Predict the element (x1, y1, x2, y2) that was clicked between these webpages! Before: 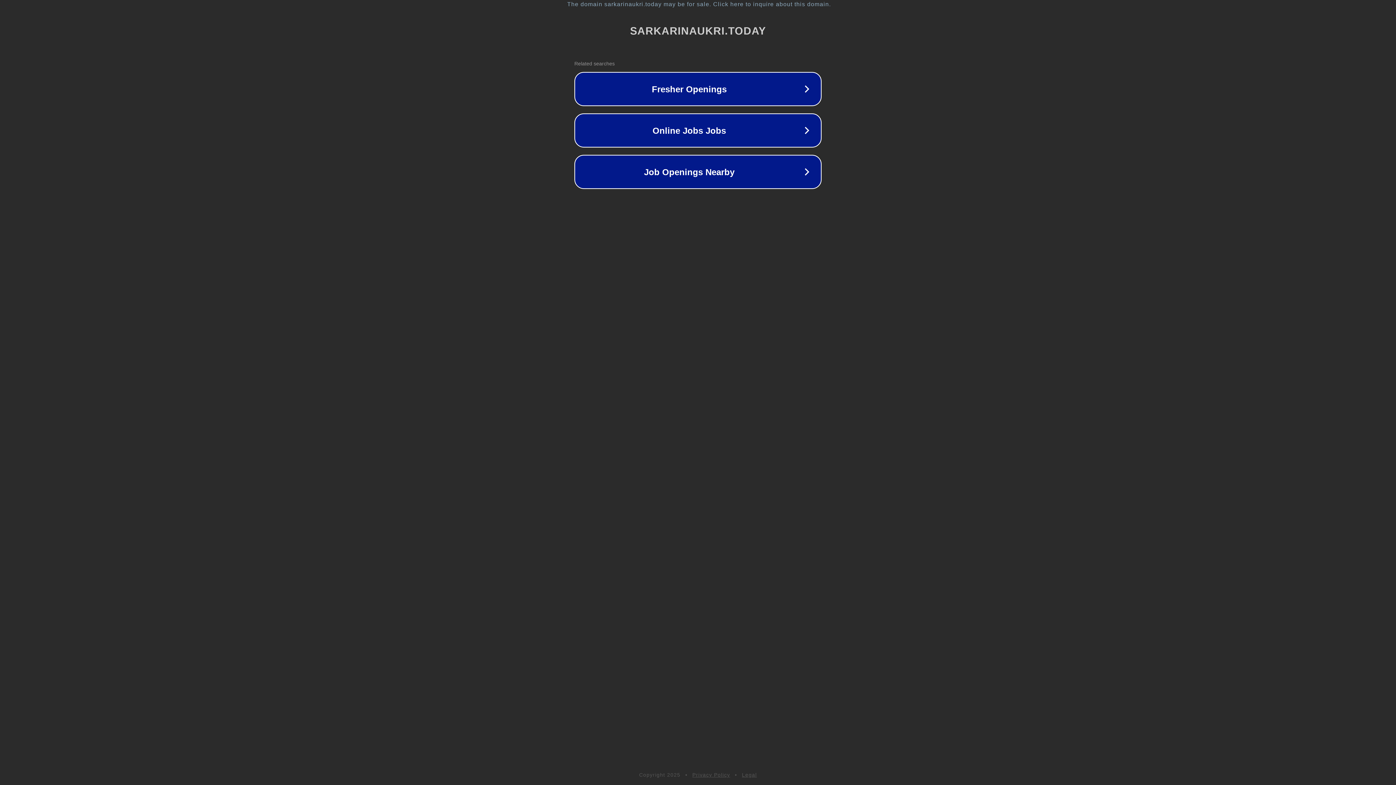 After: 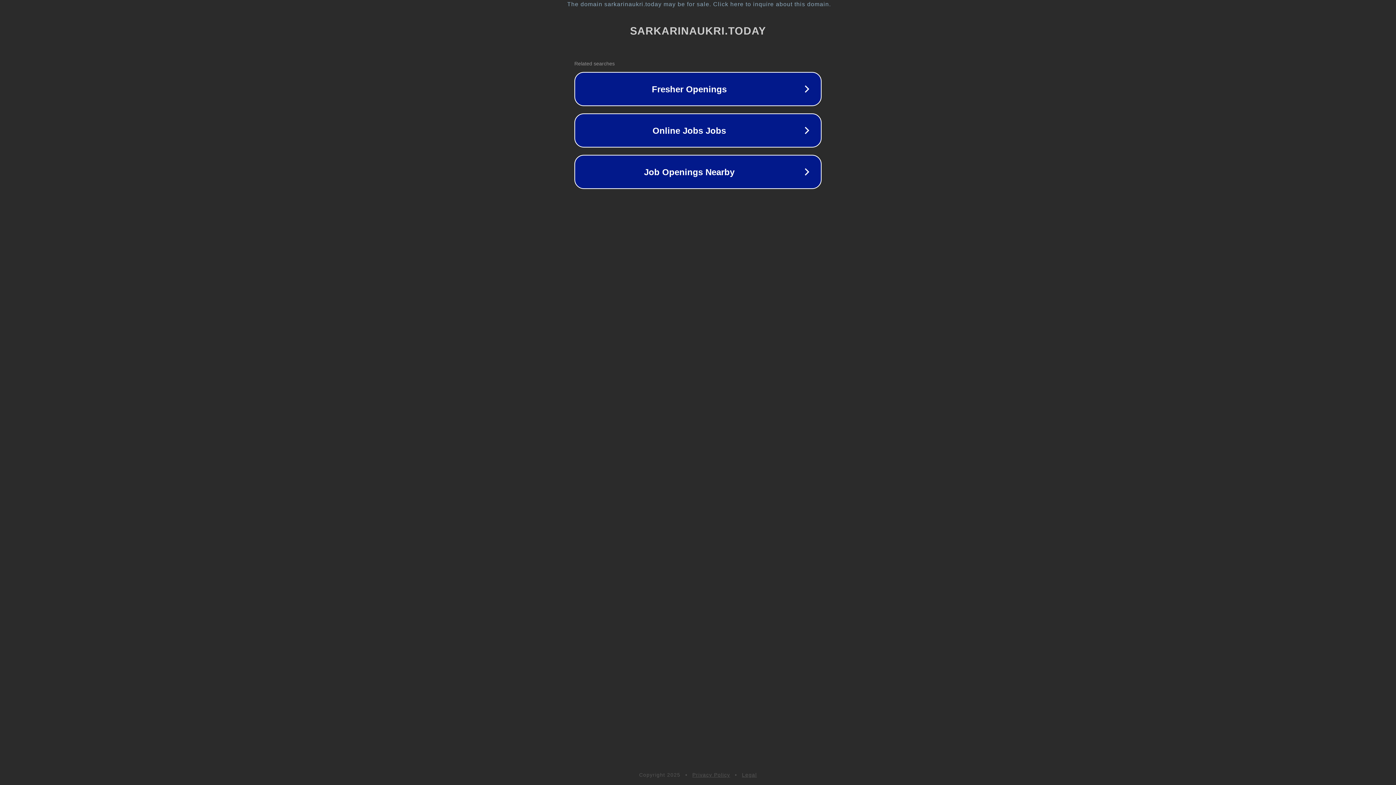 Action: label: Legal bbox: (742, 772, 757, 778)